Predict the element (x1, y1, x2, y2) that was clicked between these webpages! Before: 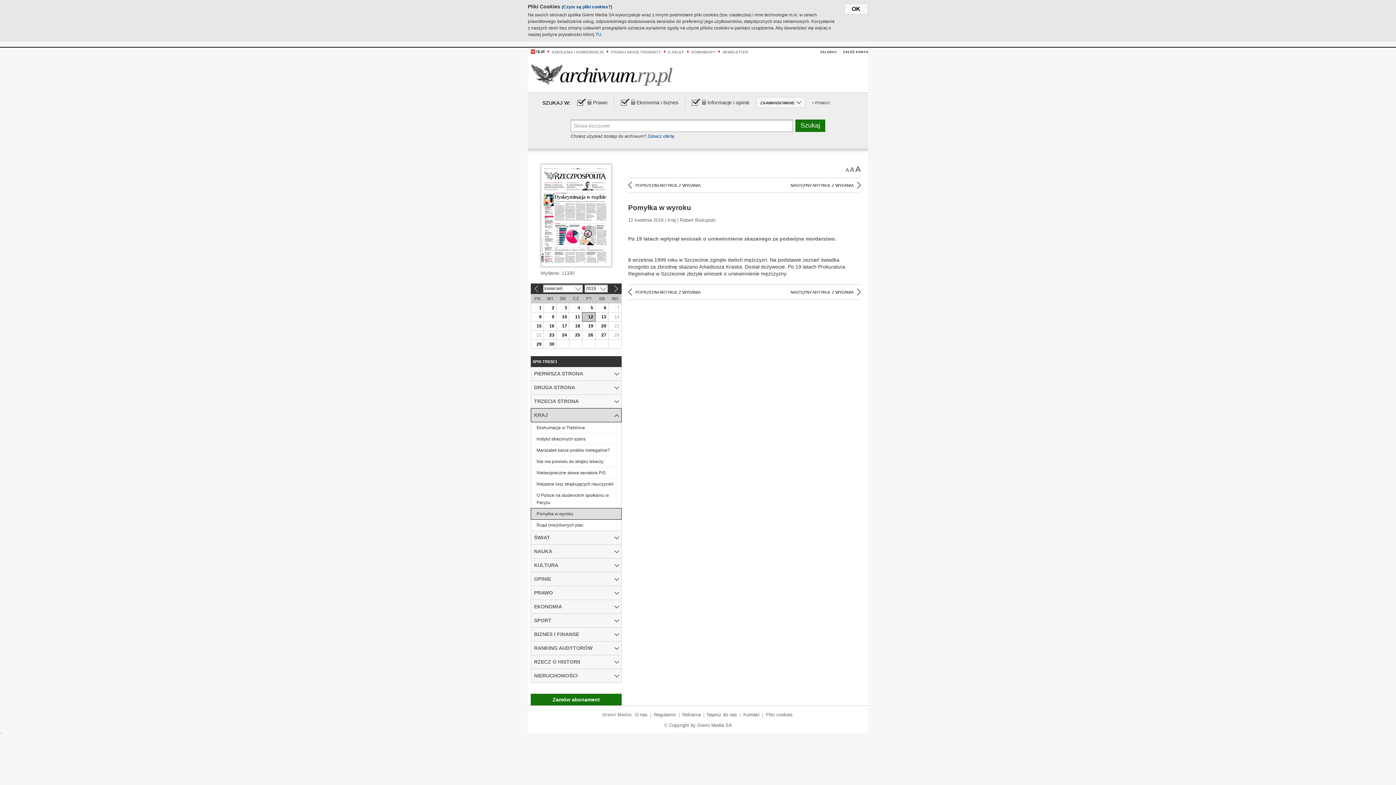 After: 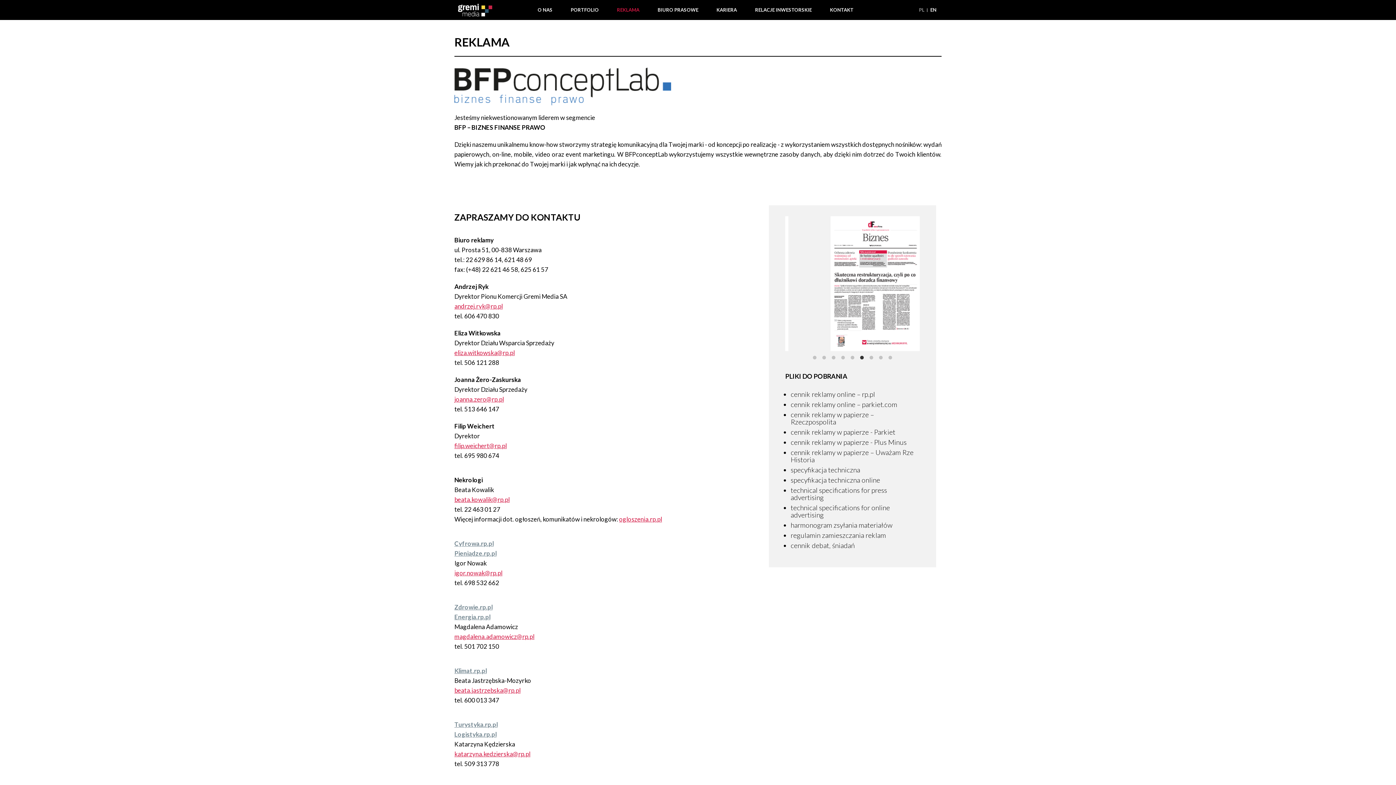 Action: label: Reklama bbox: (682, 712, 700, 717)